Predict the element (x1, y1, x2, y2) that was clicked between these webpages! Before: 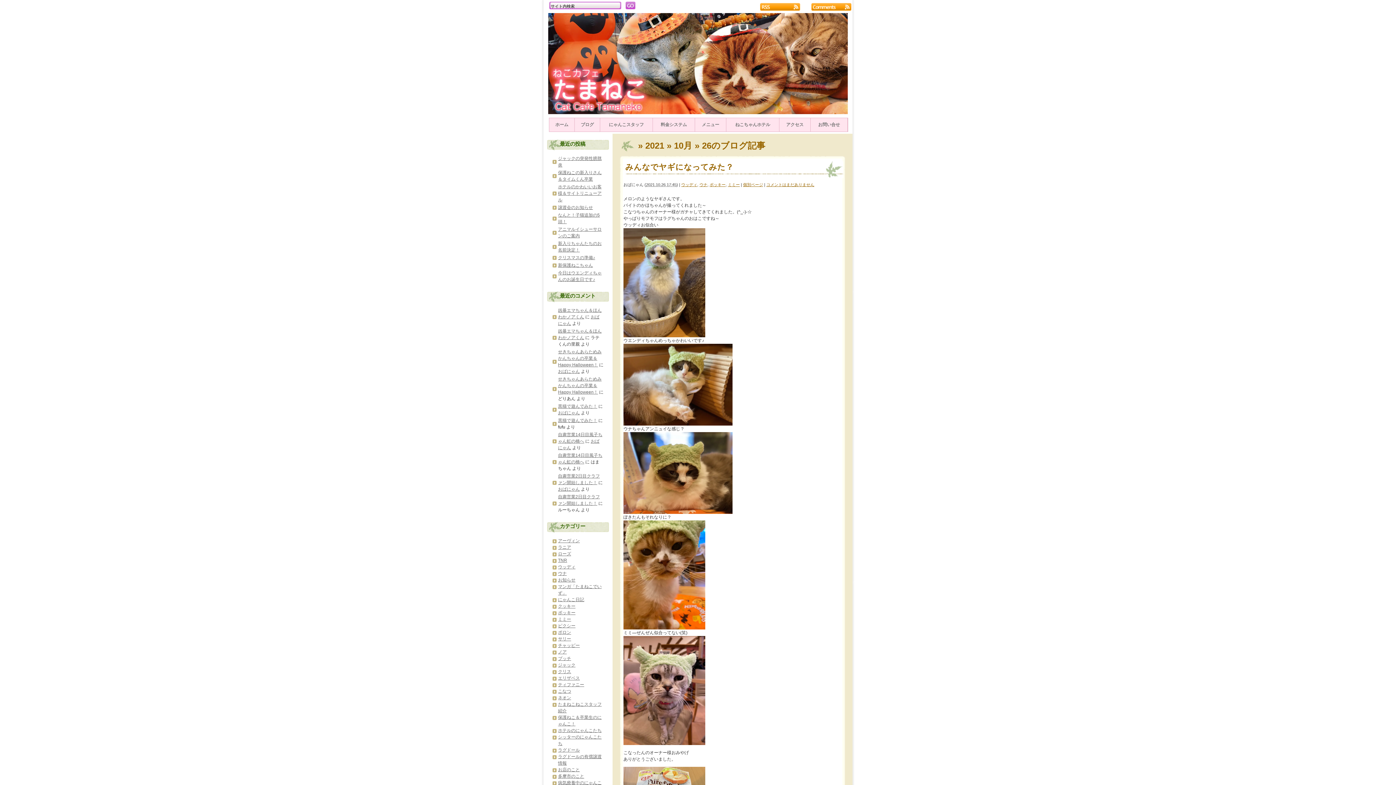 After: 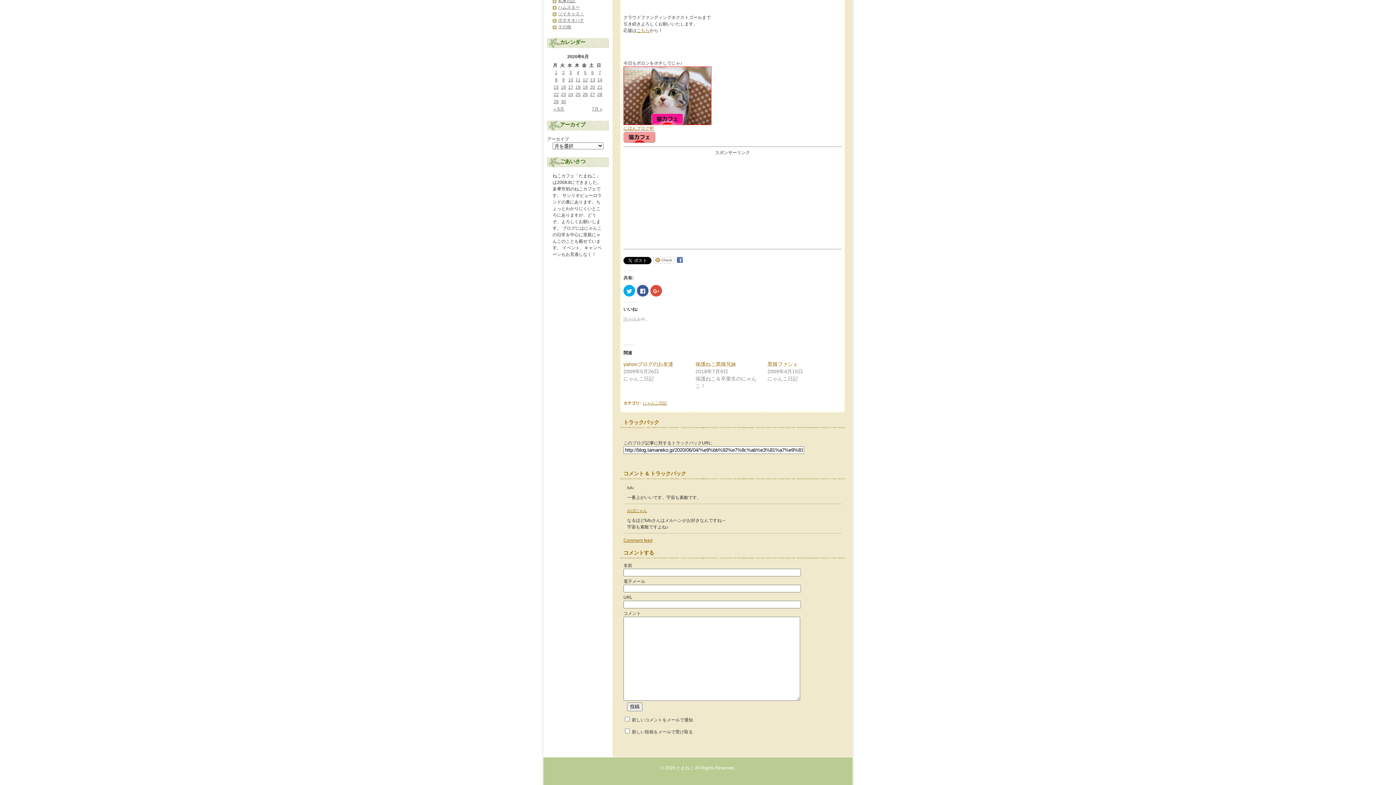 Action: label: 黒猫で遊んでみた！ bbox: (558, 404, 597, 409)